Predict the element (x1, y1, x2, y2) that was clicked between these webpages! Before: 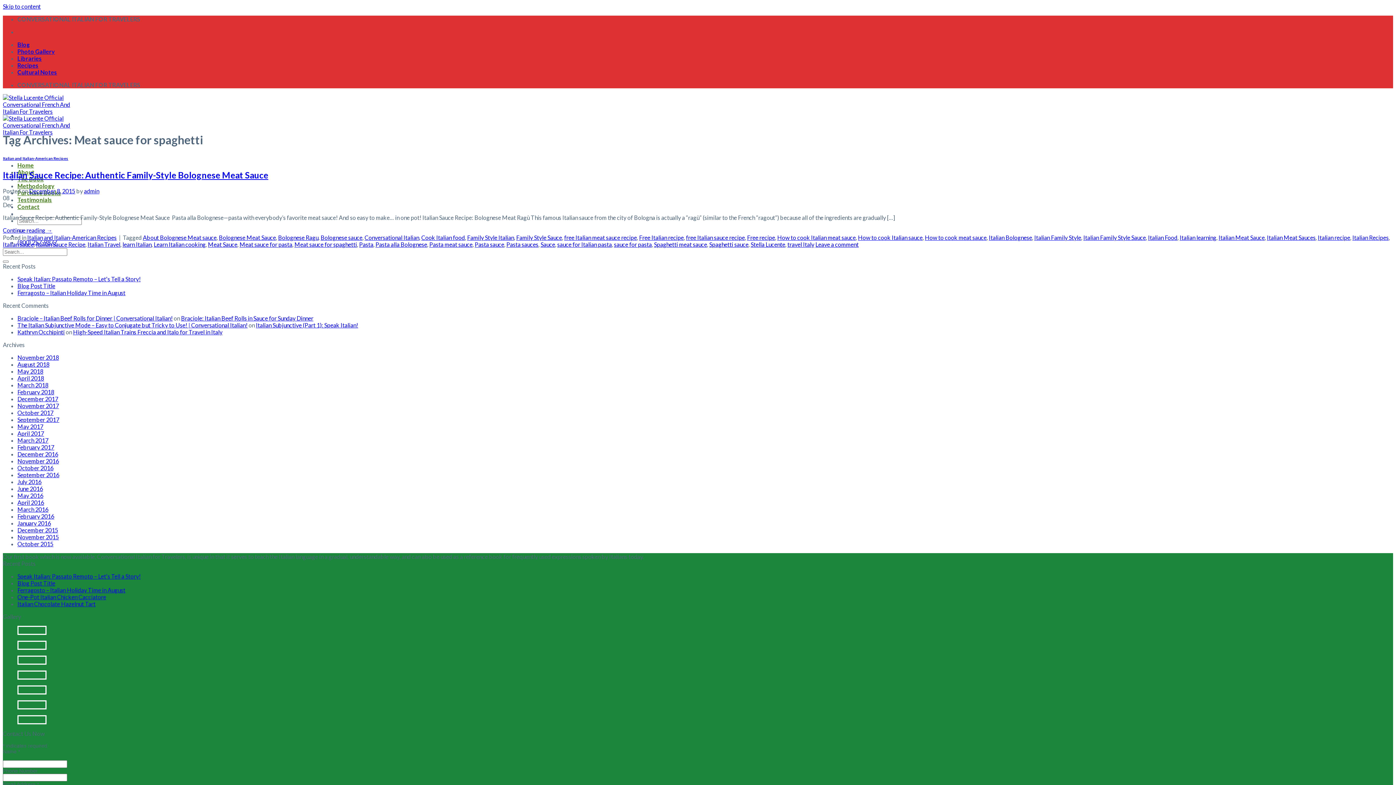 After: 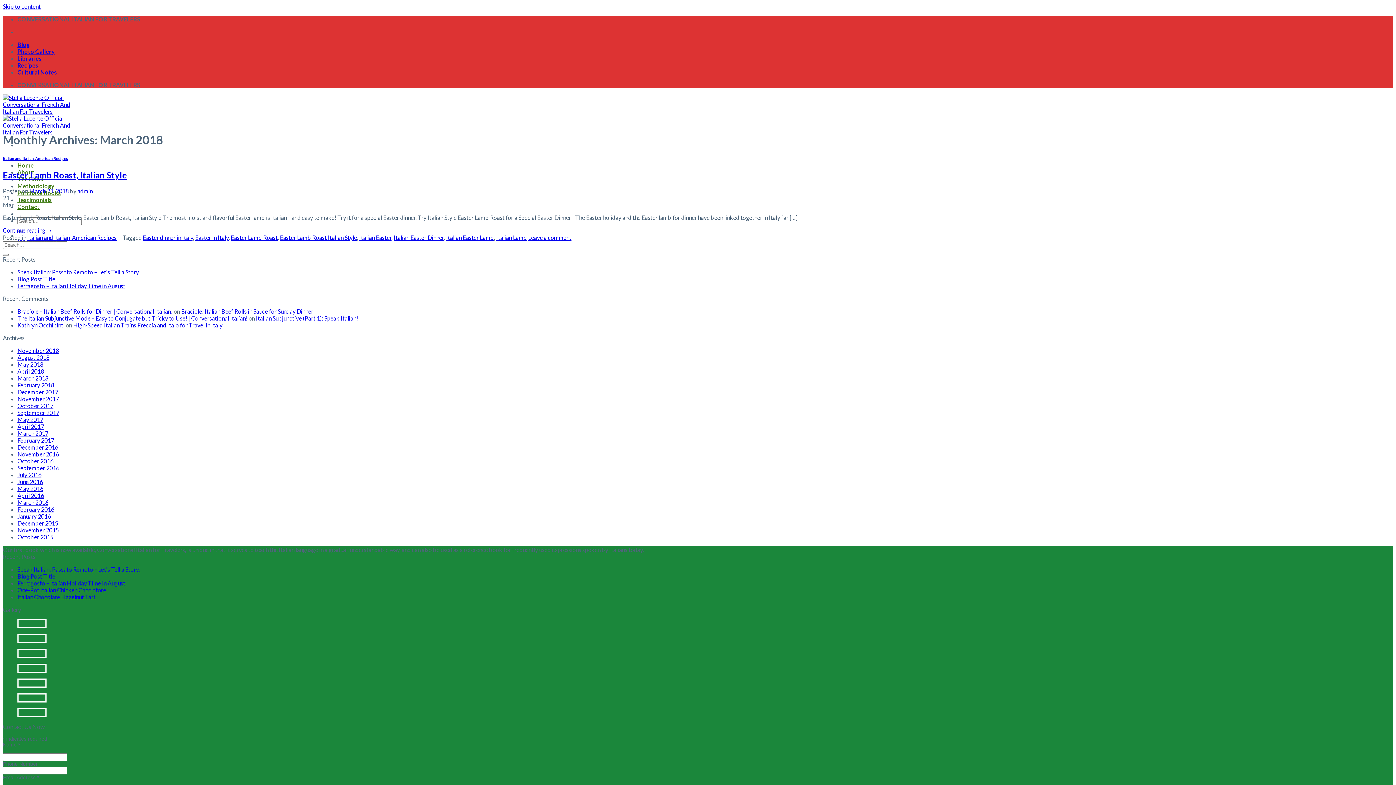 Action: label: March 2018 bbox: (17, 381, 48, 388)